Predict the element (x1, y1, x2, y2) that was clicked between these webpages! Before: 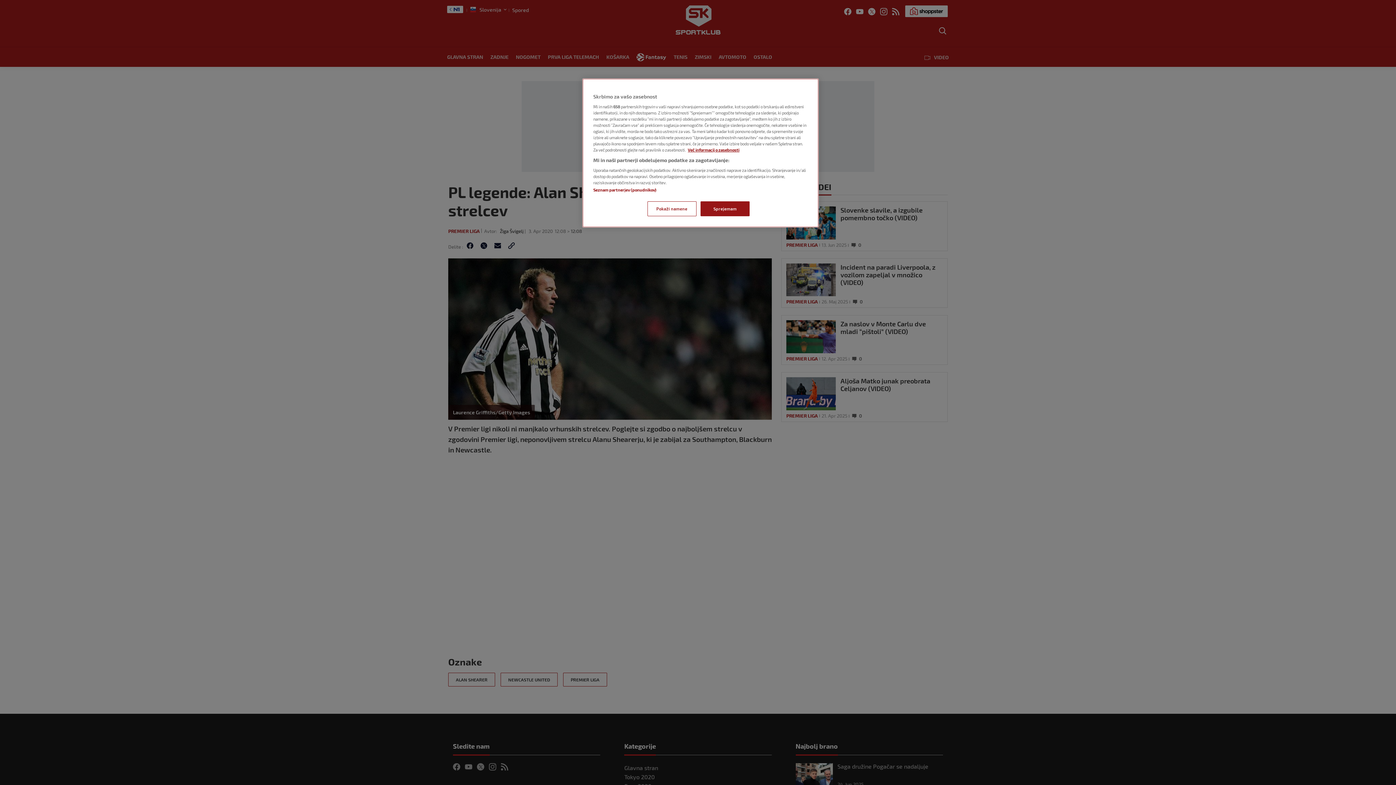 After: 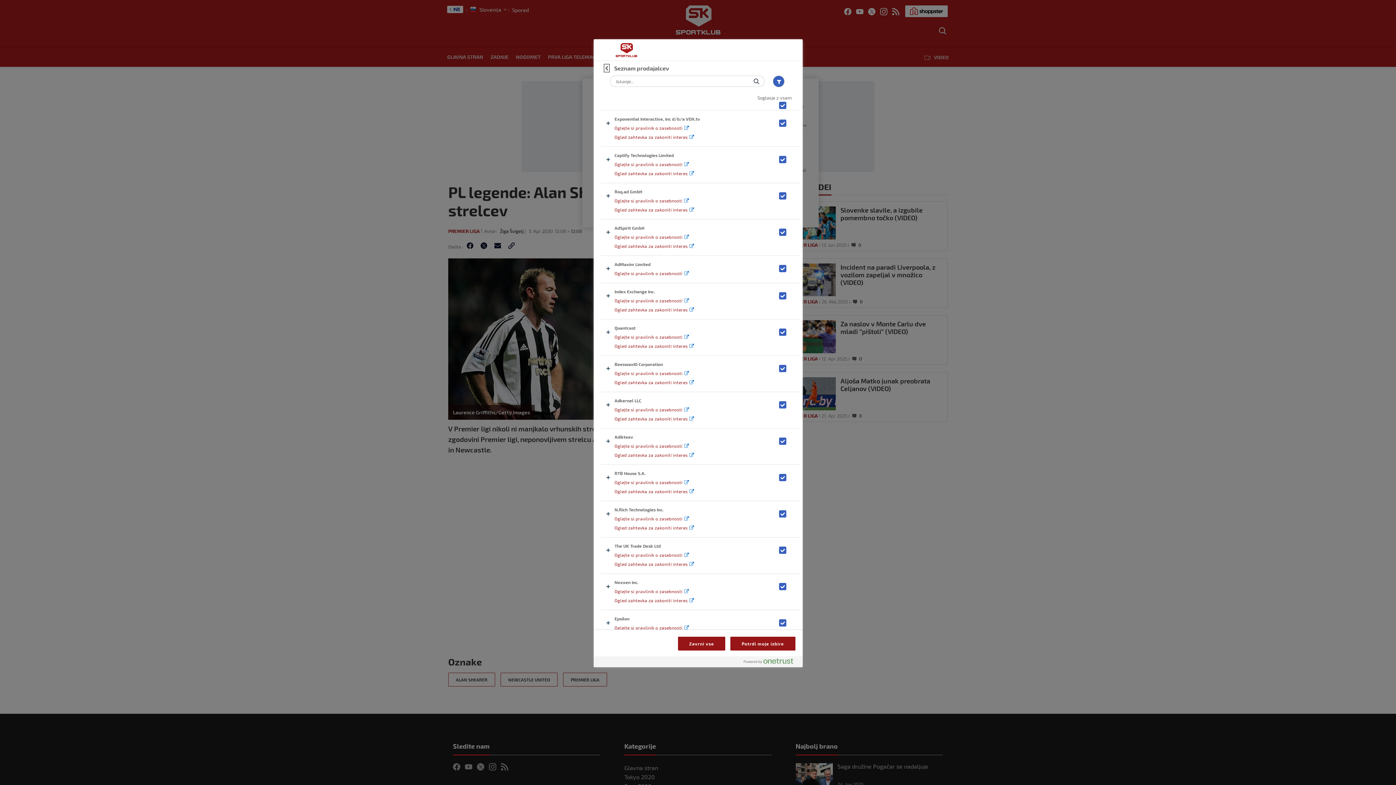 Action: label: Seznam partnerjev (ponudnikov) bbox: (593, 187, 656, 192)